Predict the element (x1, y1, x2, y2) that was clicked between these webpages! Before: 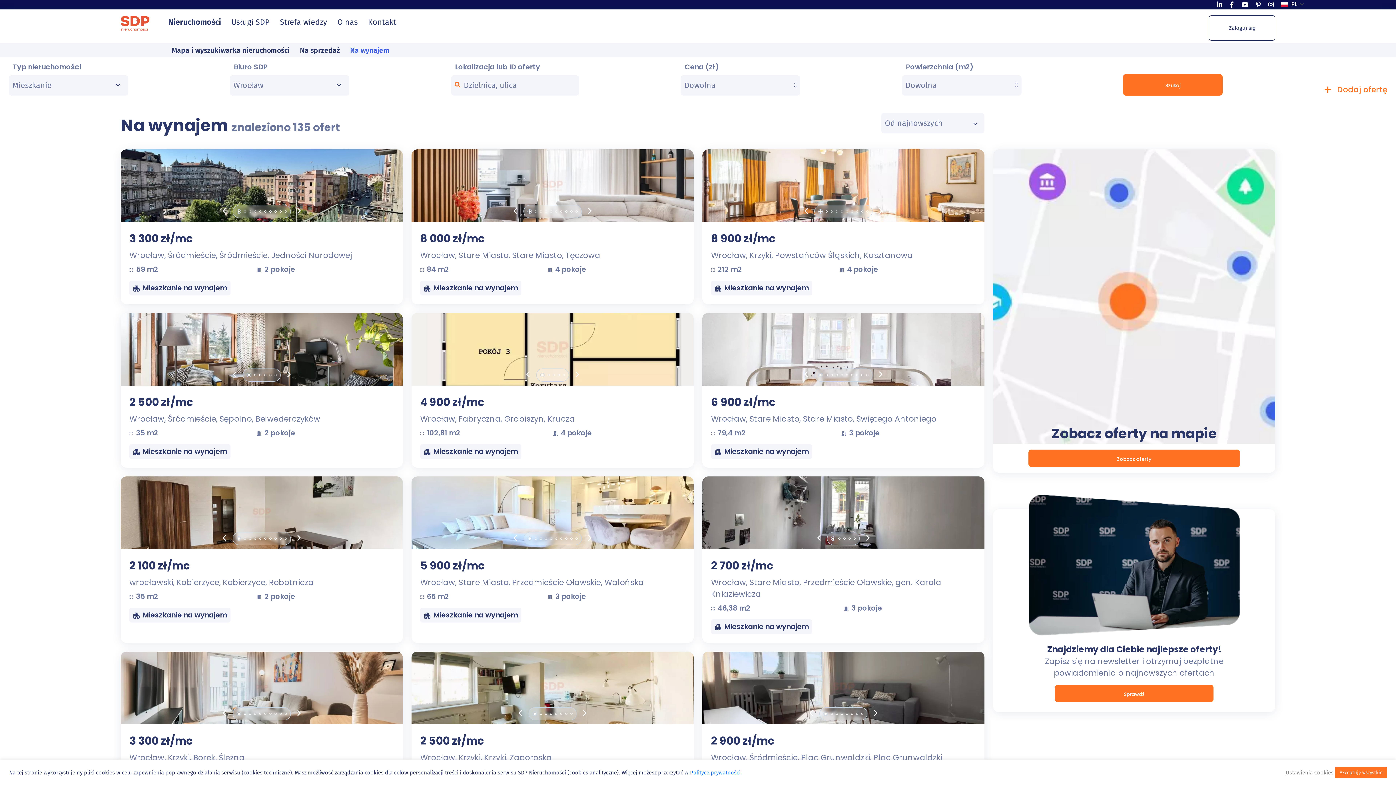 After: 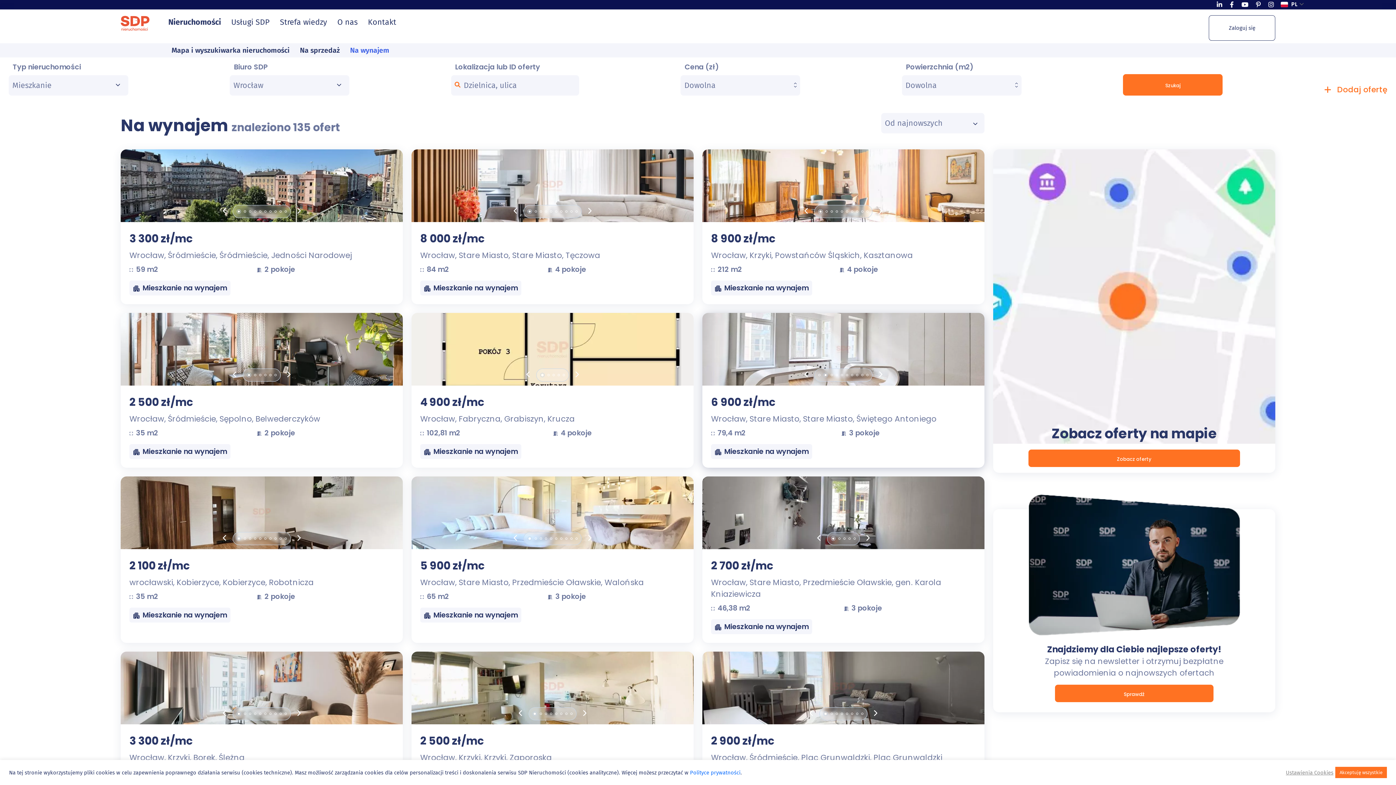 Action: bbox: (872, 364, 888, 385)